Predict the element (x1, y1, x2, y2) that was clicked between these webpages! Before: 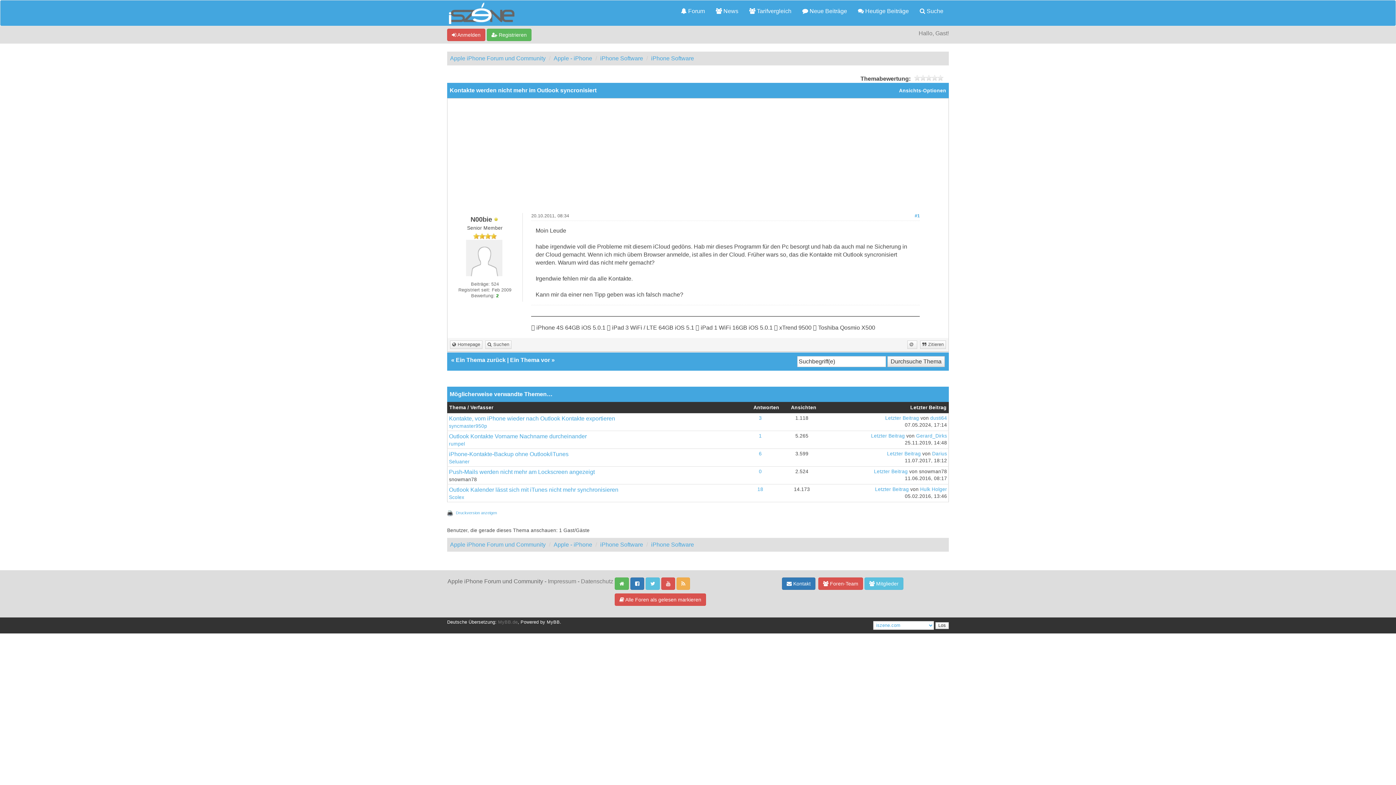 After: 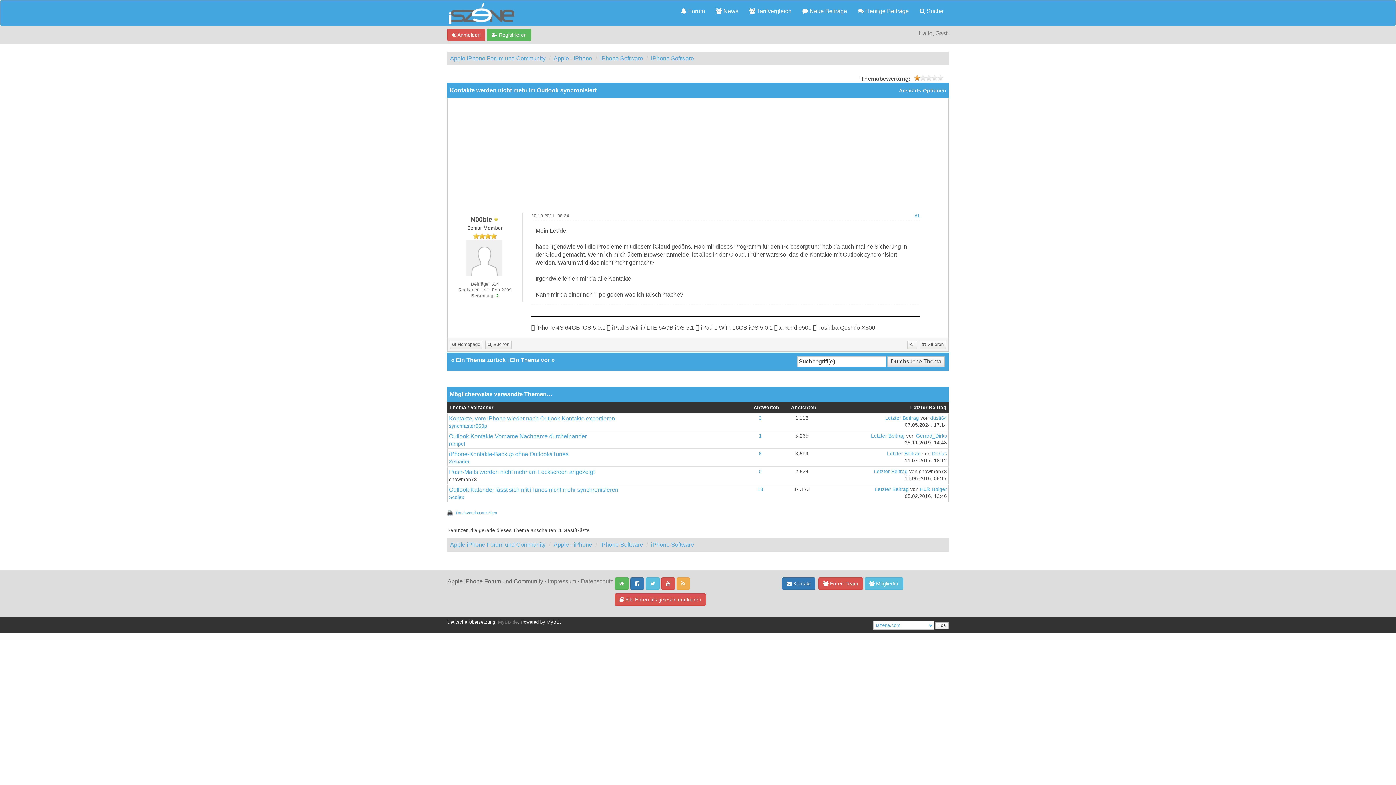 Action: bbox: (914, 74, 920, 80) label: 1